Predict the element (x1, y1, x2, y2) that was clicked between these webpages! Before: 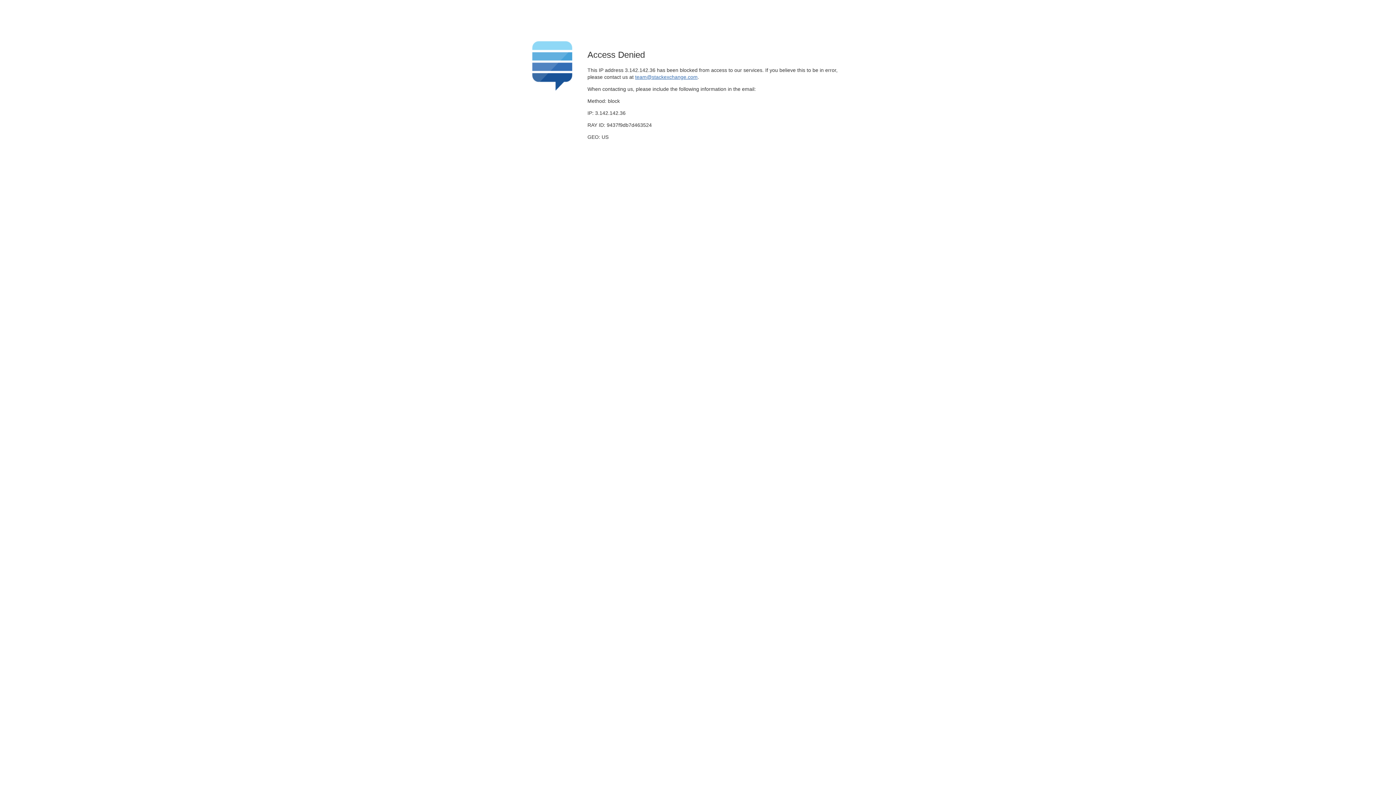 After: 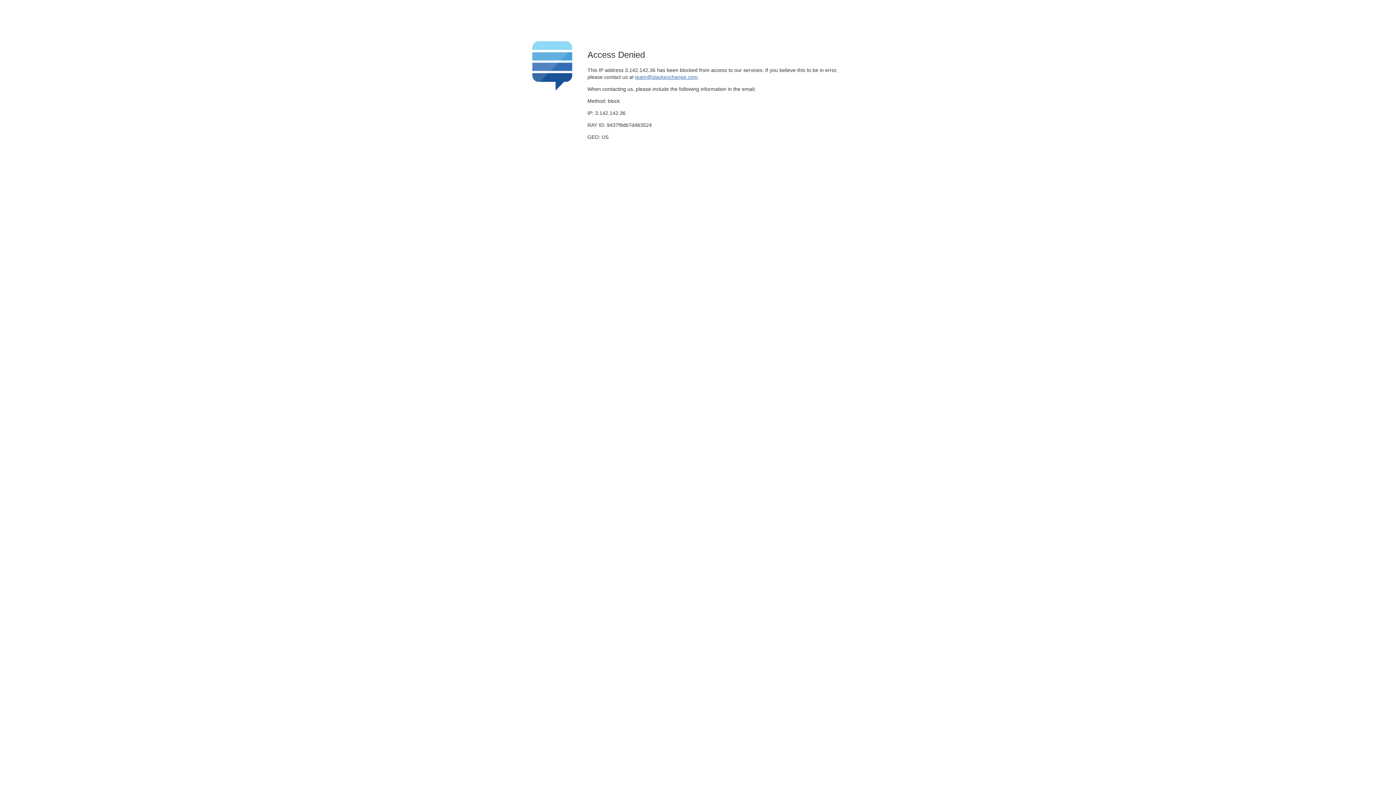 Action: bbox: (635, 74, 697, 79) label: team@stackexchange.com